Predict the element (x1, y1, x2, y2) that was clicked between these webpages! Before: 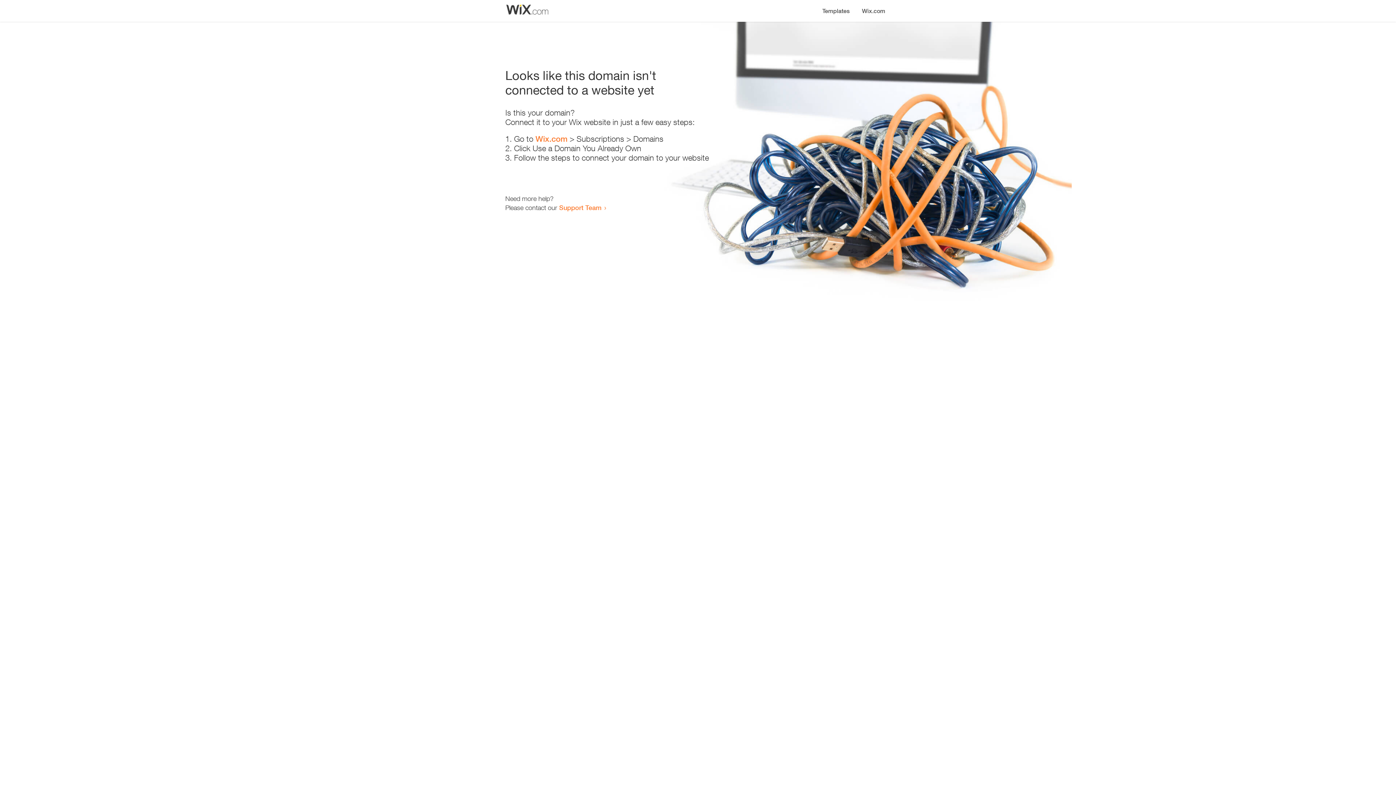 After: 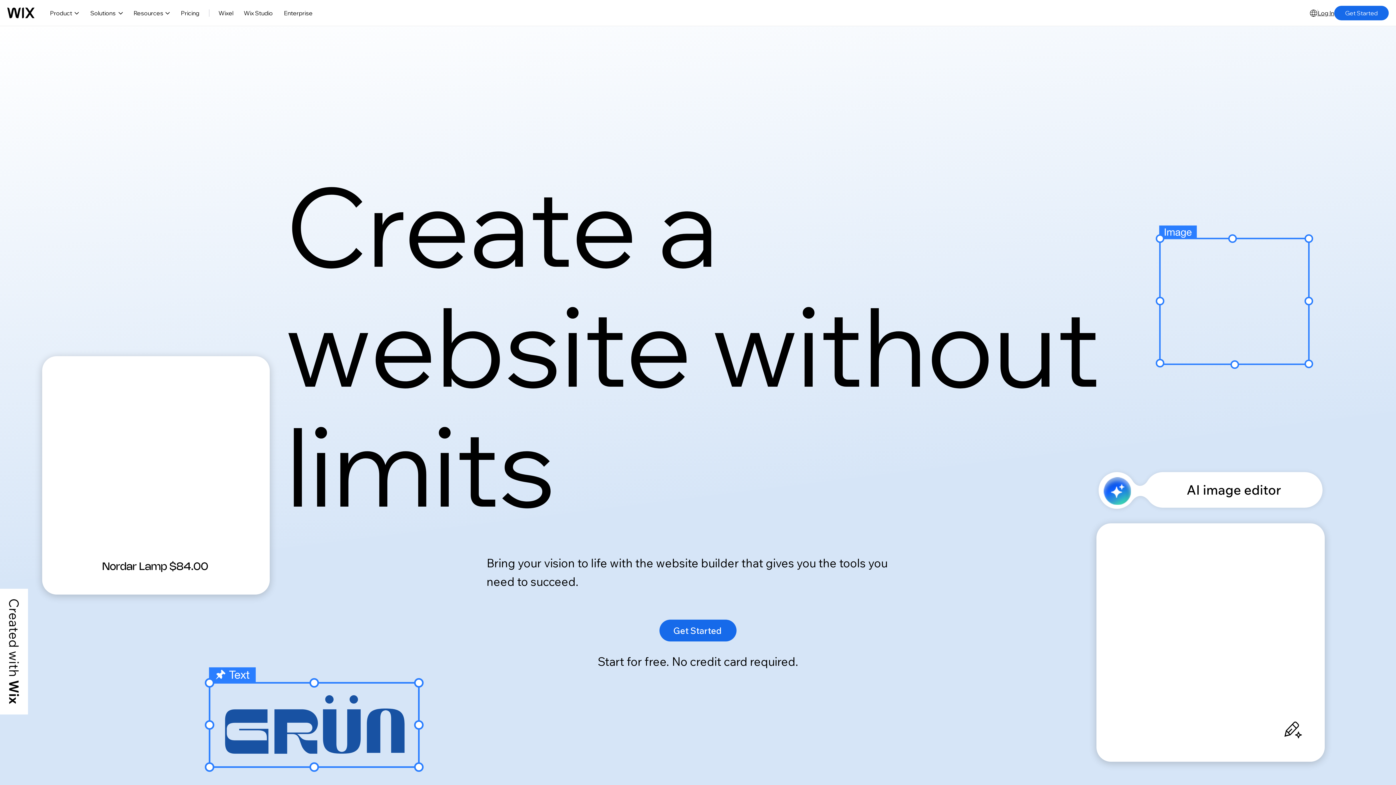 Action: bbox: (856, 0, 890, 14) label: Wix.com